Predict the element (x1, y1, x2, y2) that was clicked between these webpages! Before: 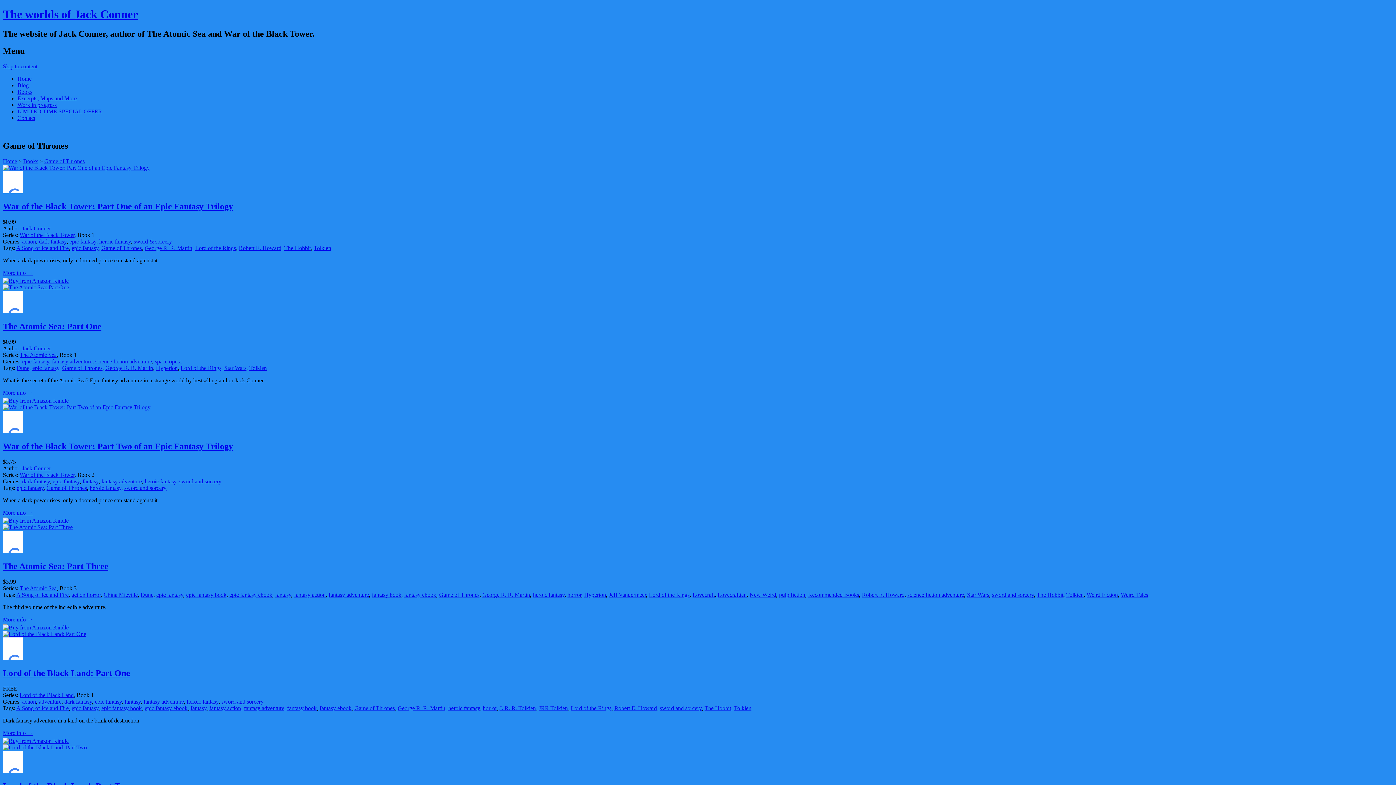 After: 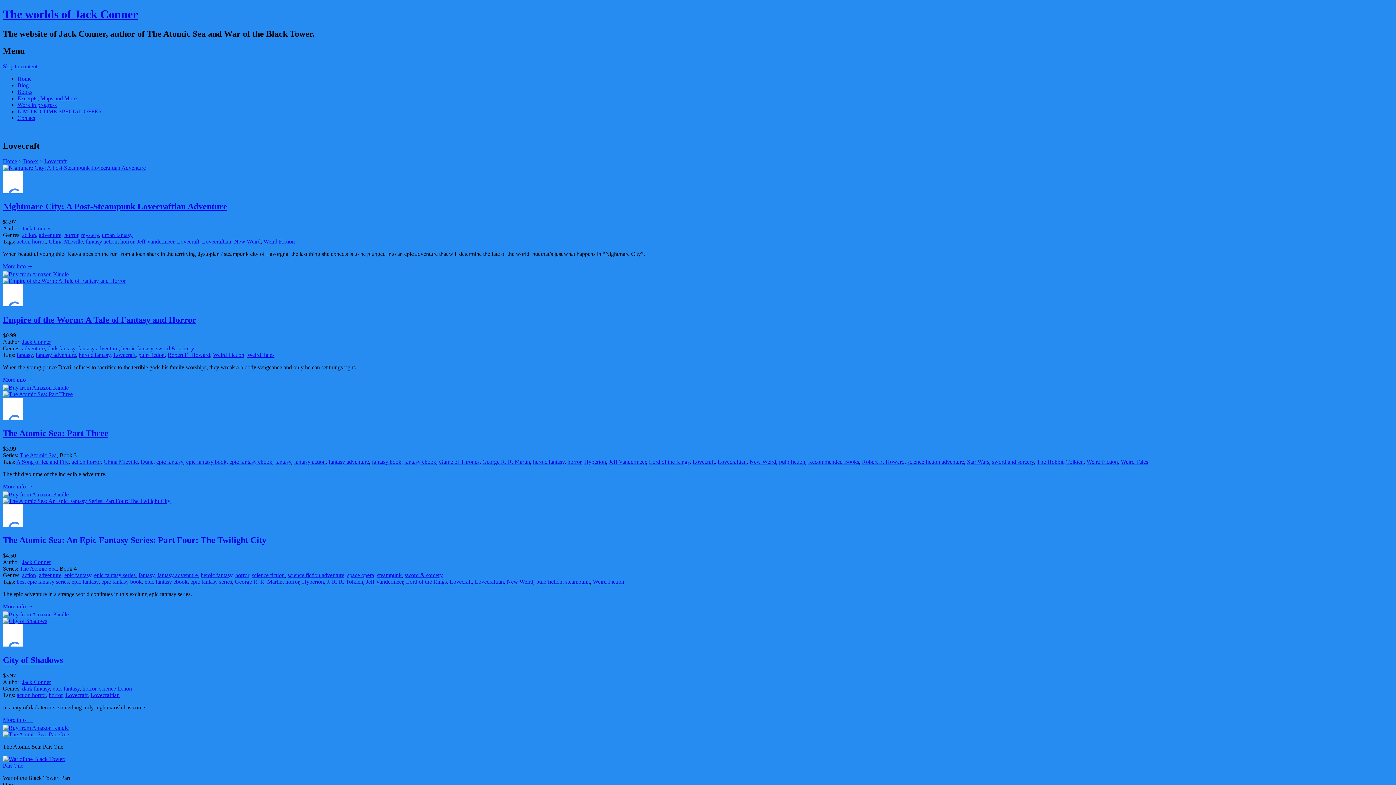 Action: bbox: (692, 591, 714, 598) label: Lovecraft